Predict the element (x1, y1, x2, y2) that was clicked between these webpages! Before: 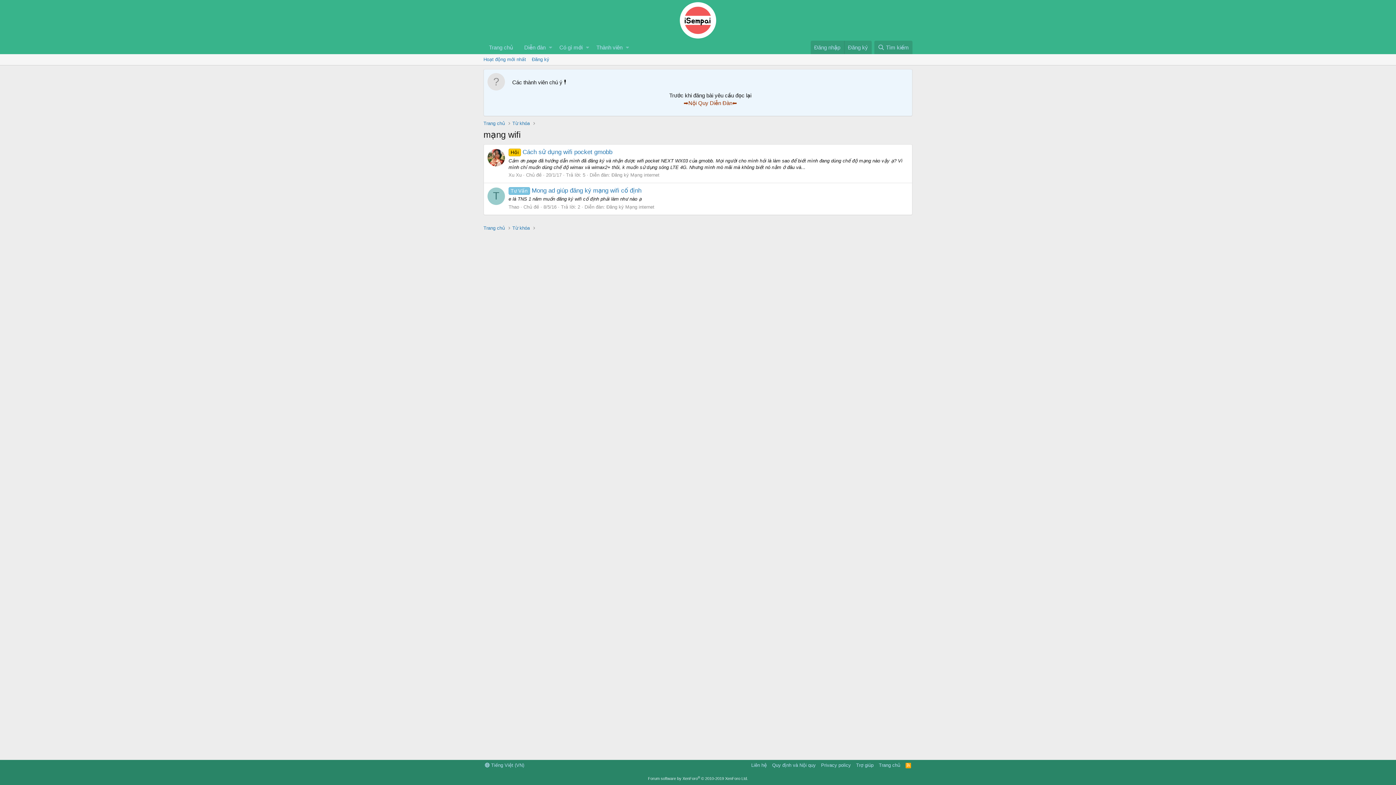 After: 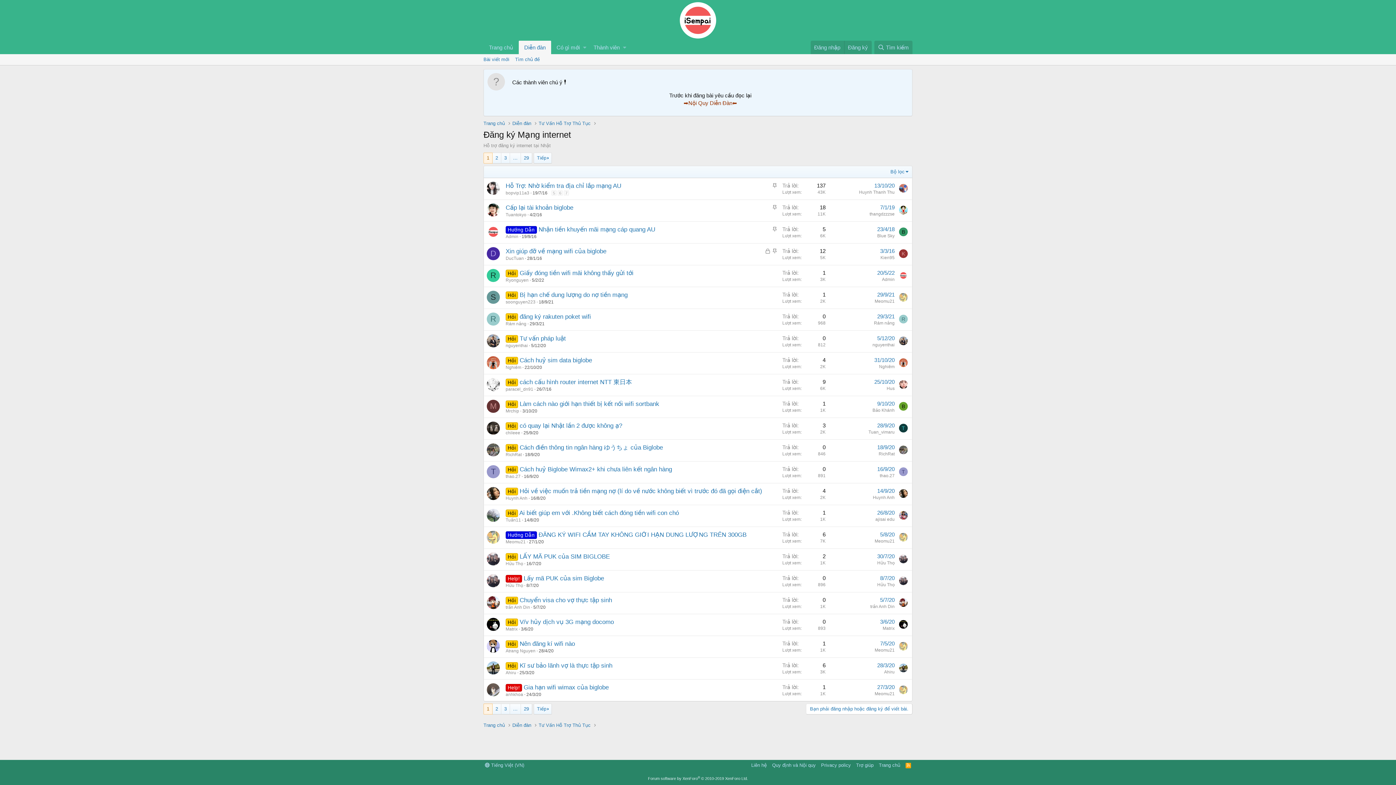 Action: label: Đăng ký Mạng internet bbox: (606, 204, 654, 209)